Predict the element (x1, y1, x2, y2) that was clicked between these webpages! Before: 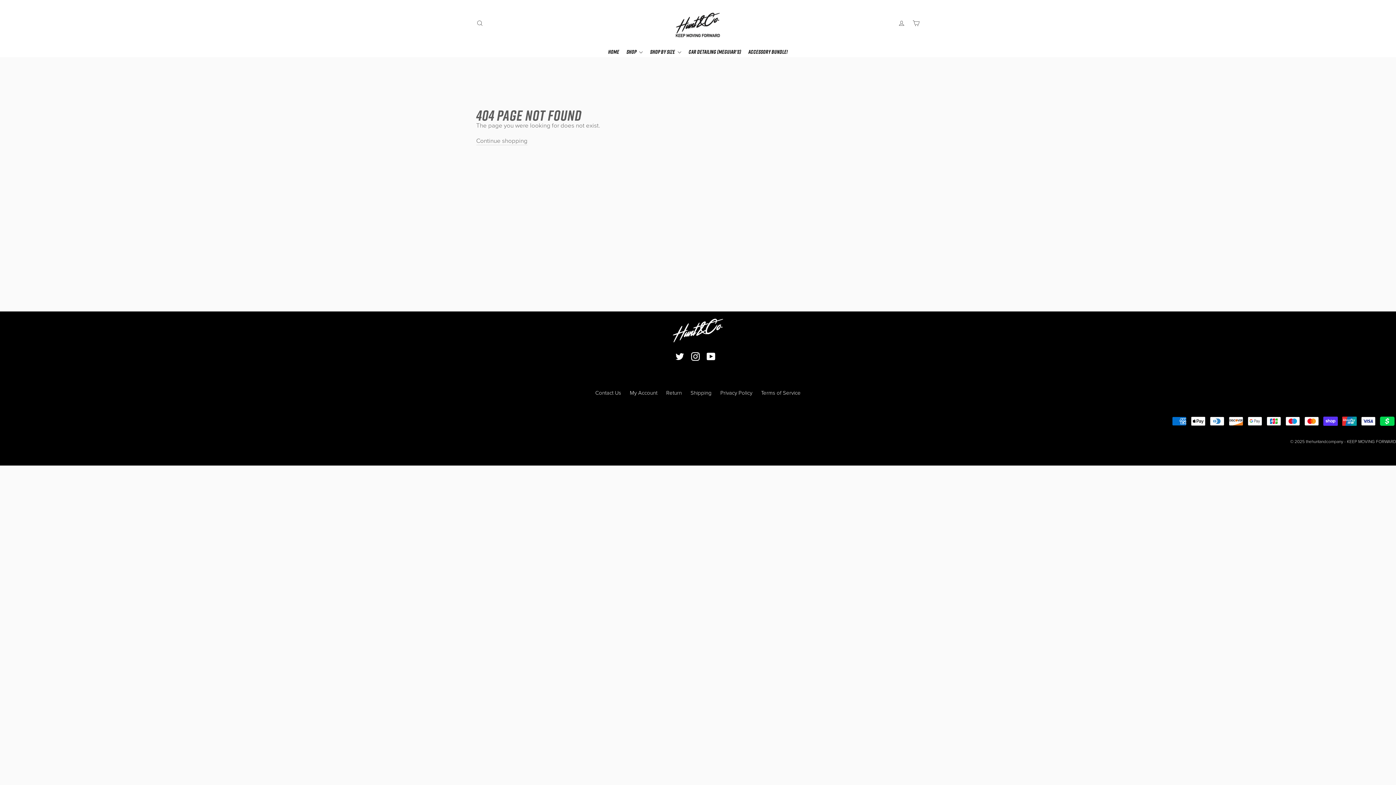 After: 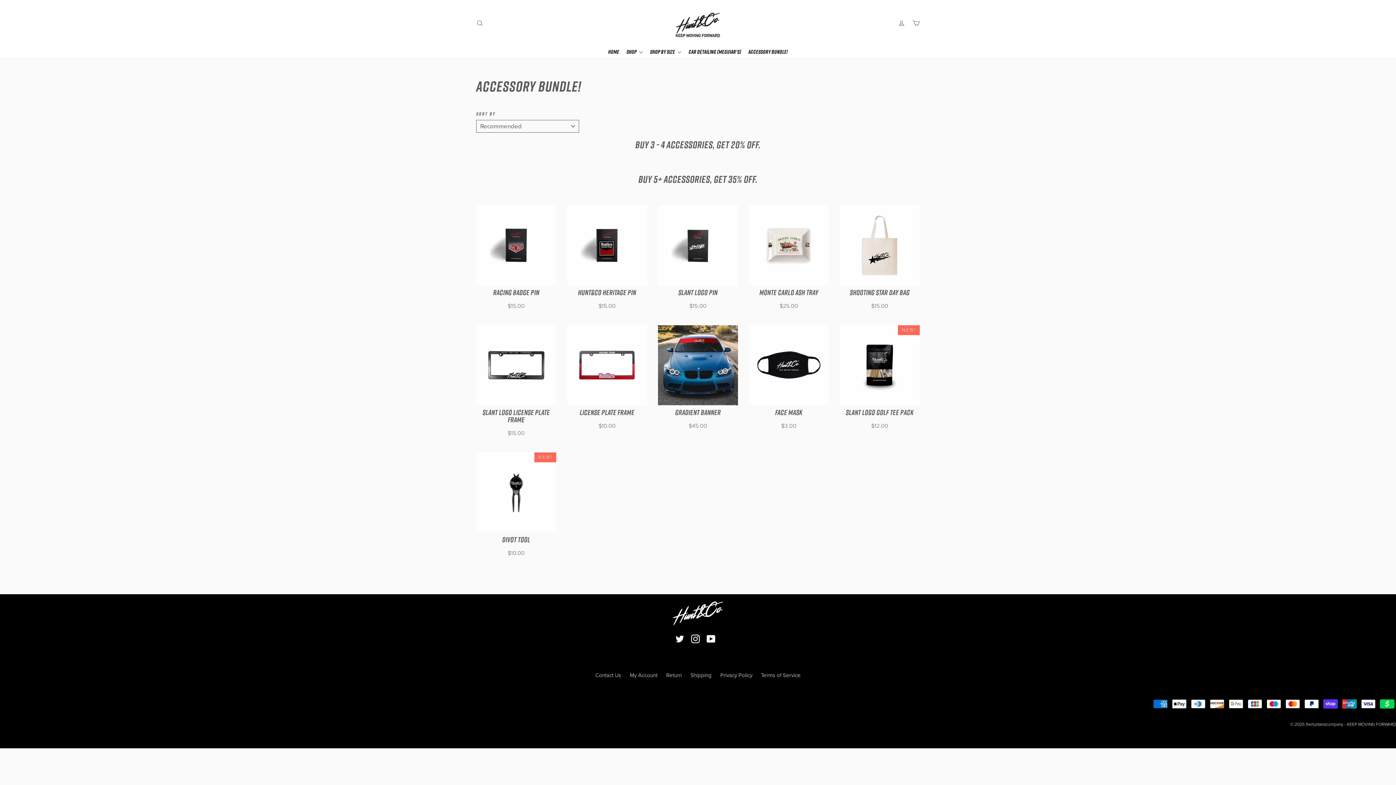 Action: bbox: (745, 46, 790, 57) label: Accessory Bundle!